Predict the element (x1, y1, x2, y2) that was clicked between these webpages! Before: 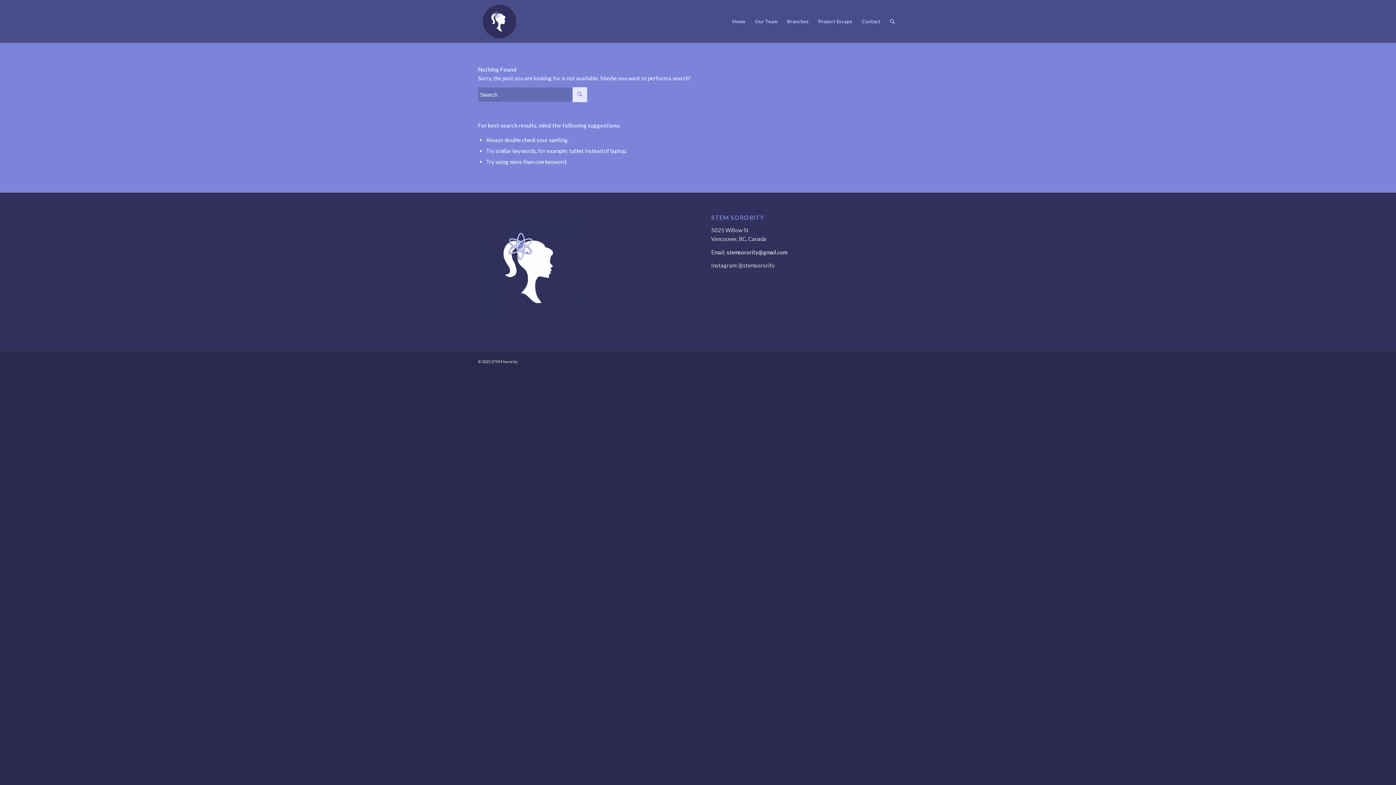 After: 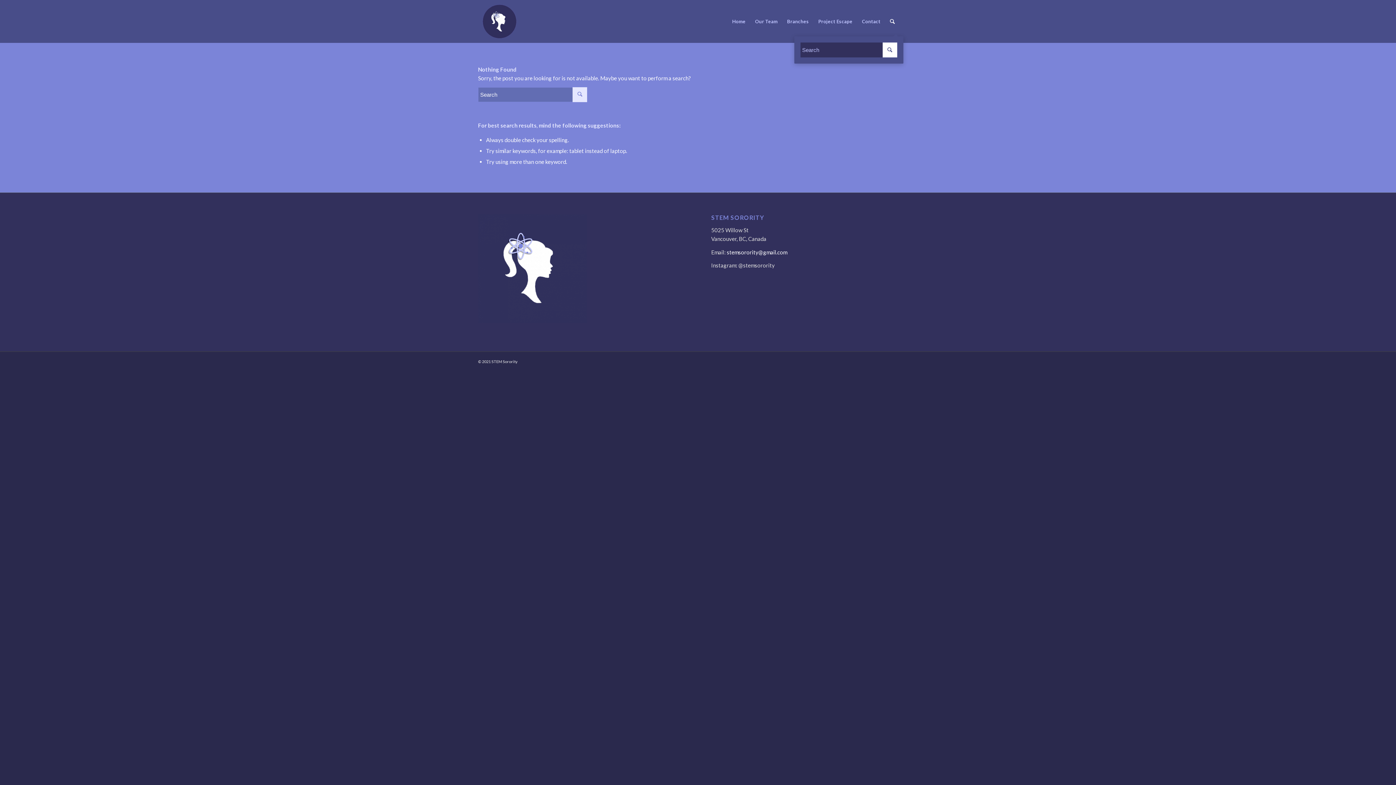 Action: label: Search bbox: (885, 0, 899, 42)